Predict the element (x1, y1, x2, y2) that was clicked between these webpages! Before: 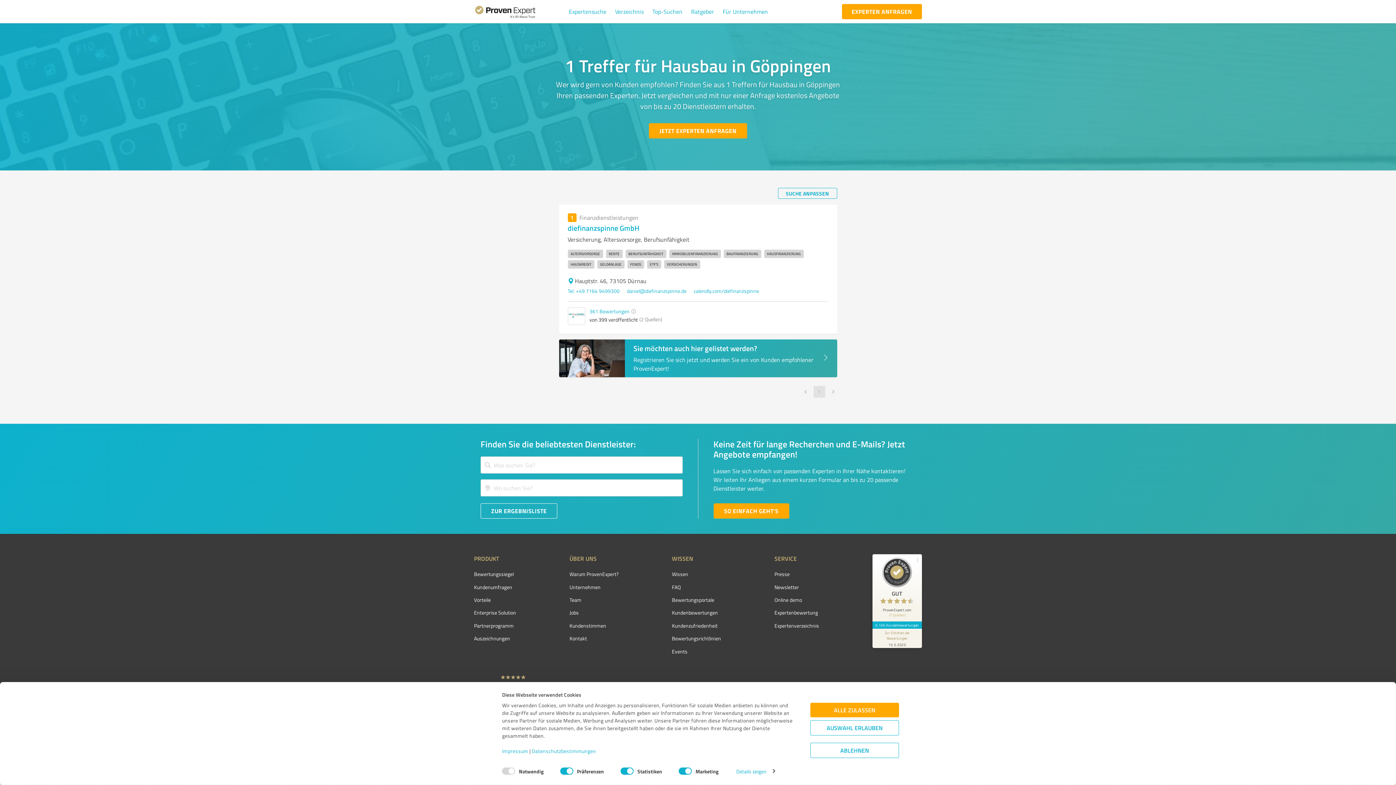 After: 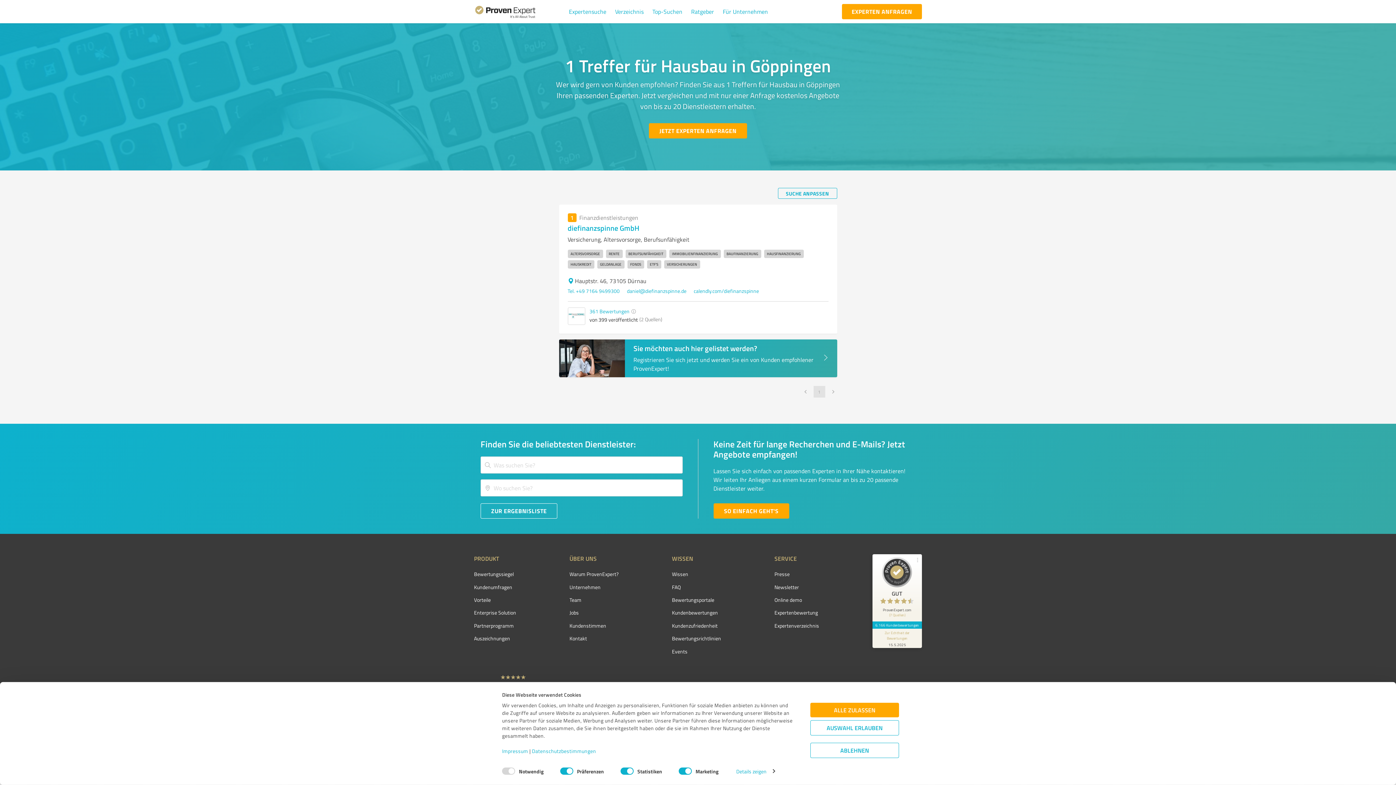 Action: bbox: (872, 629, 922, 648) label: Informationen zum Siegel anzeigen